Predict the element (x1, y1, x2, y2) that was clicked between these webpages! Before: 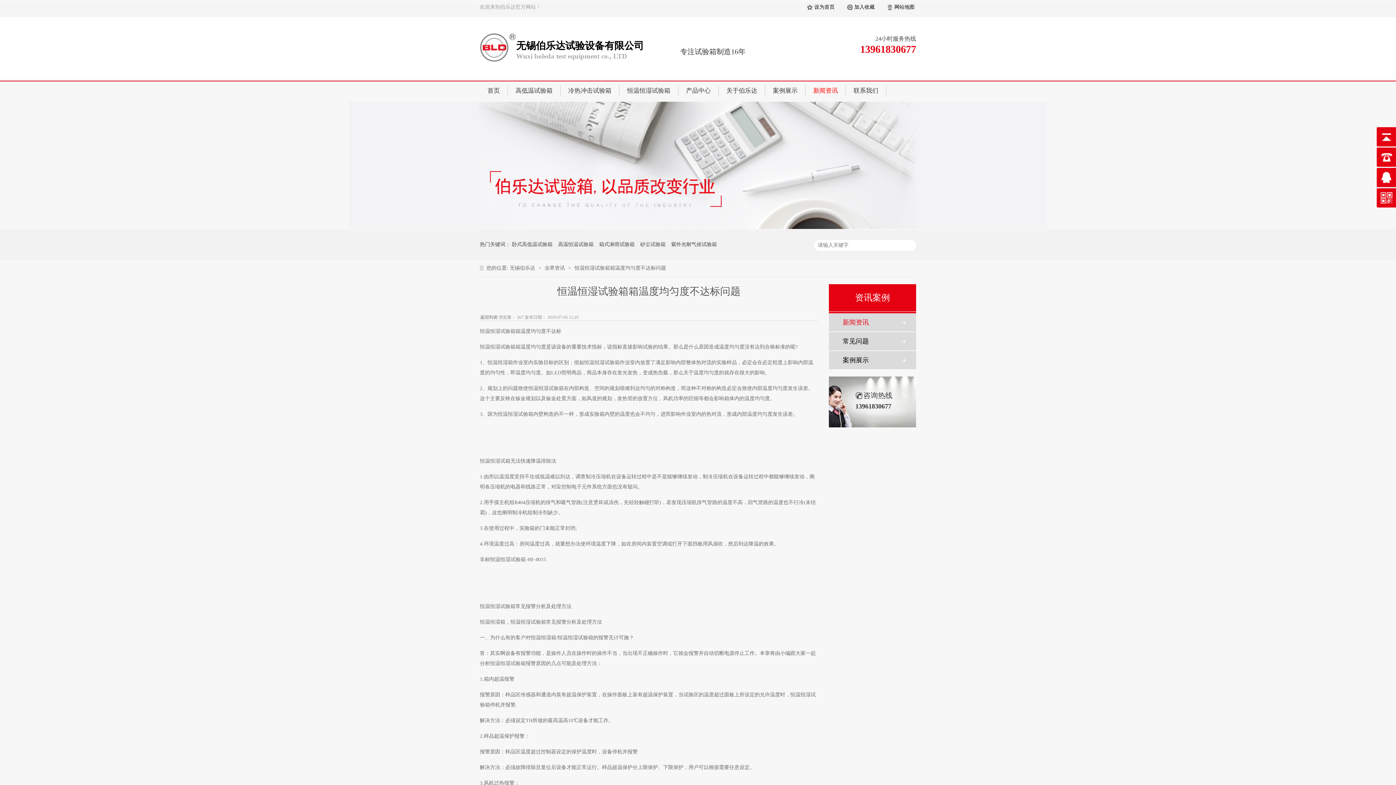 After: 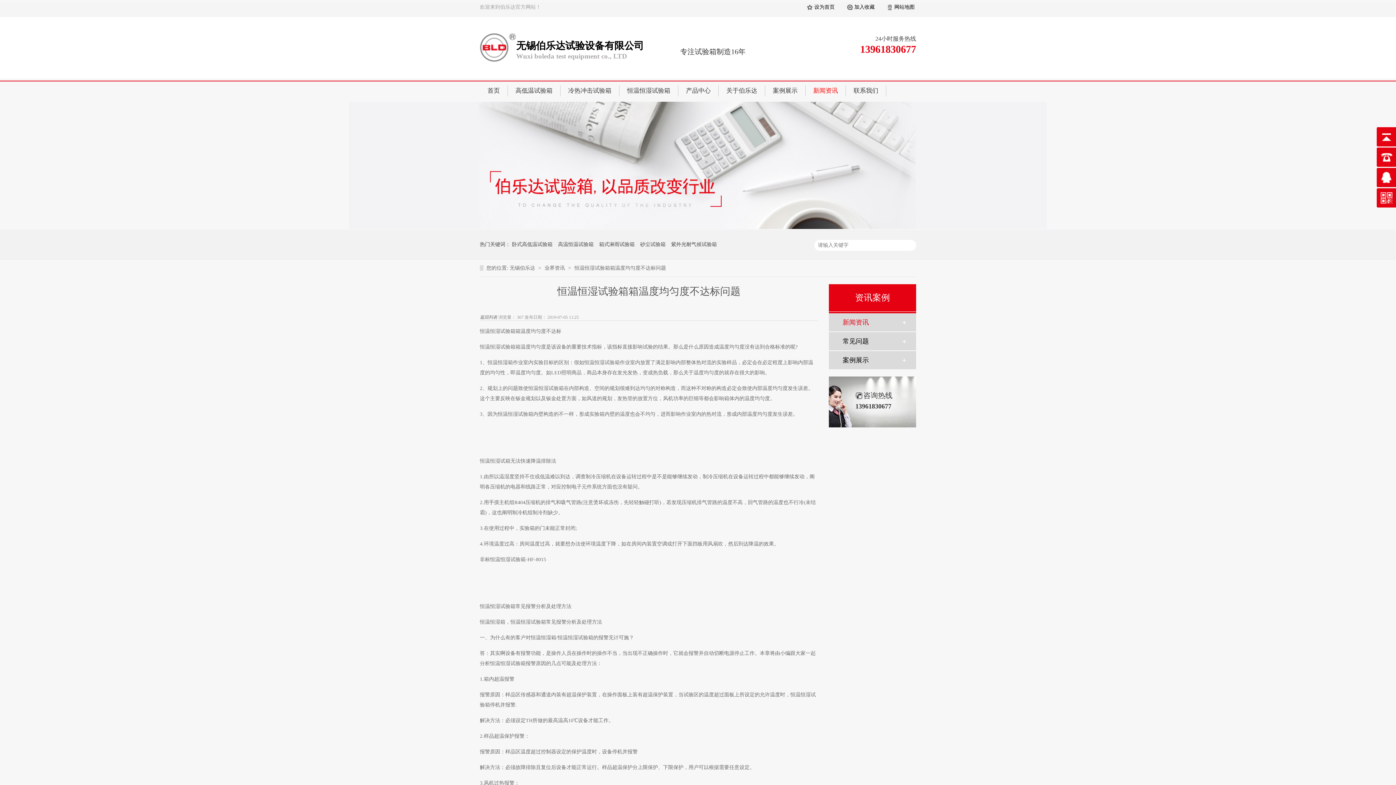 Action: bbox: (807, 0, 834, 14) label: 设为首页